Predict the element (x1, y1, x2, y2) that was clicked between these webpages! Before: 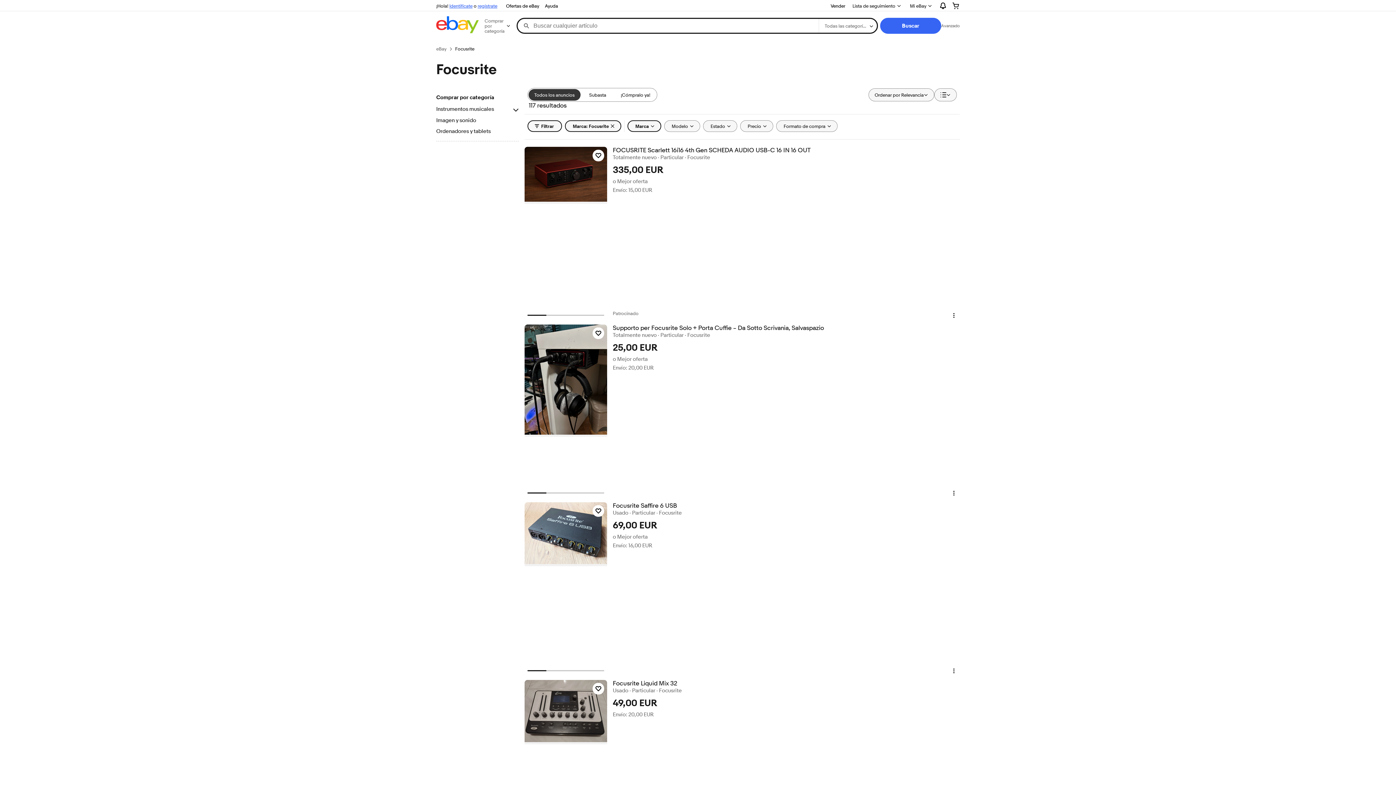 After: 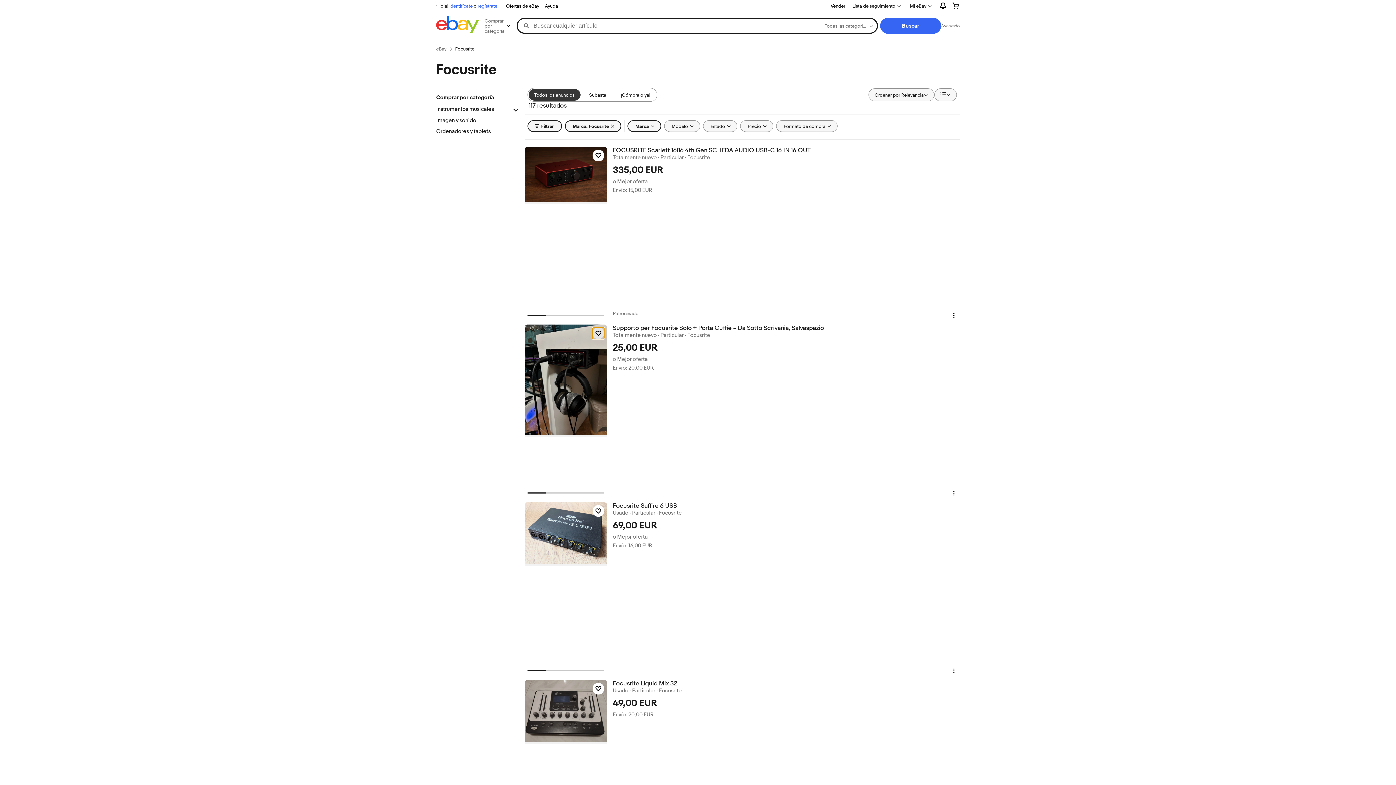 Action: bbox: (592, 327, 604, 339) label: Pulsa para poner en seguimiento - Supporto per Focusrite Solo + Porta Cuffie – Da Sotto Scrivania, Salvaspazio